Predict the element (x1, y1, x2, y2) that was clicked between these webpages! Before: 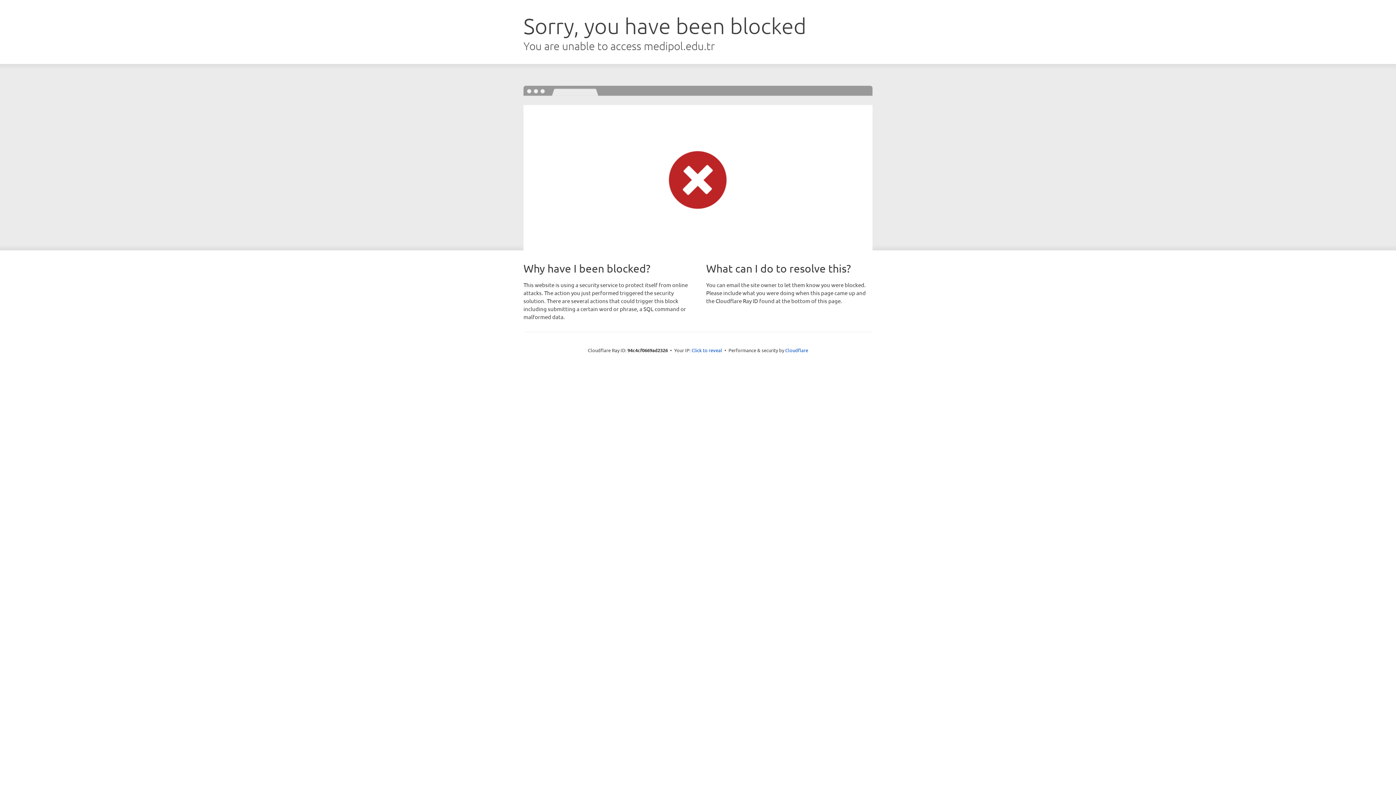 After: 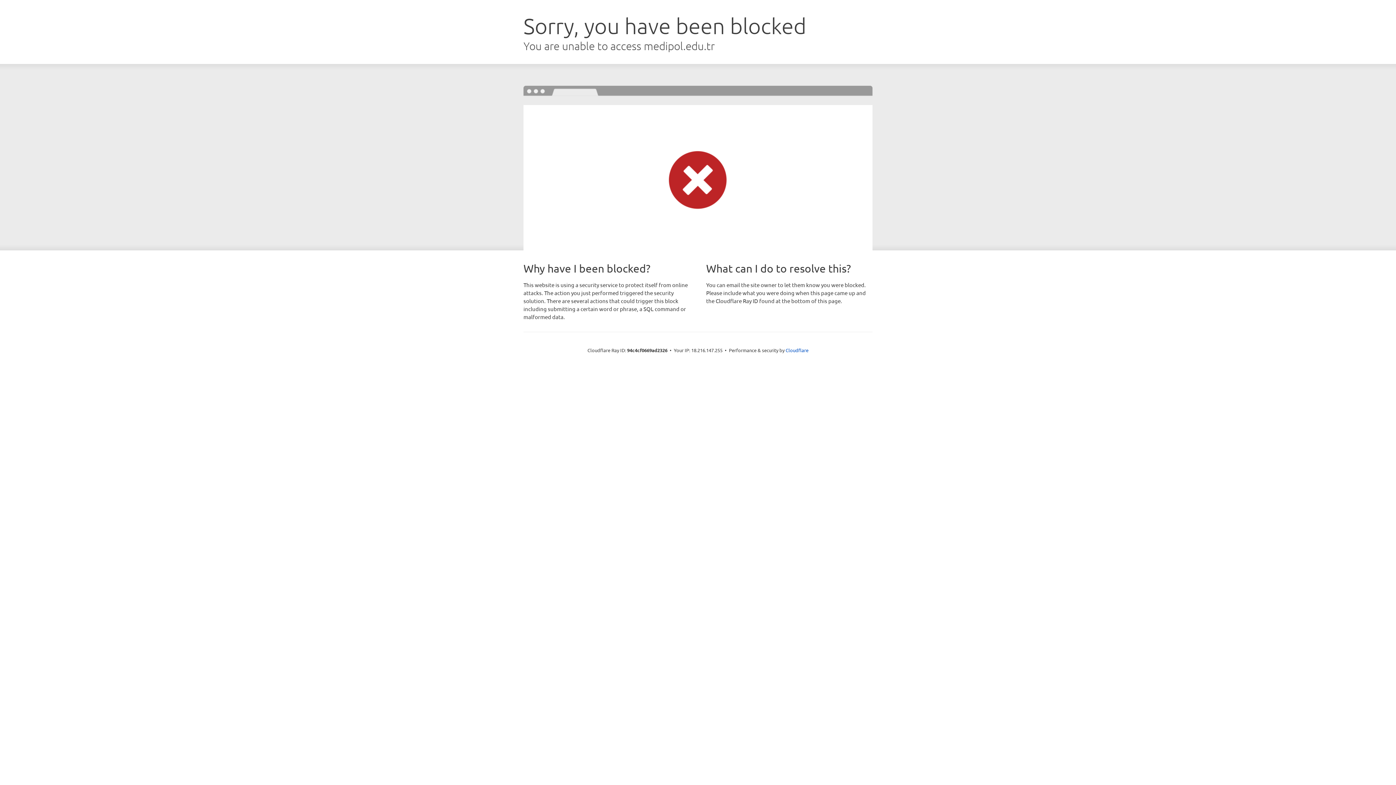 Action: bbox: (691, 346, 722, 353) label: Click to reveal